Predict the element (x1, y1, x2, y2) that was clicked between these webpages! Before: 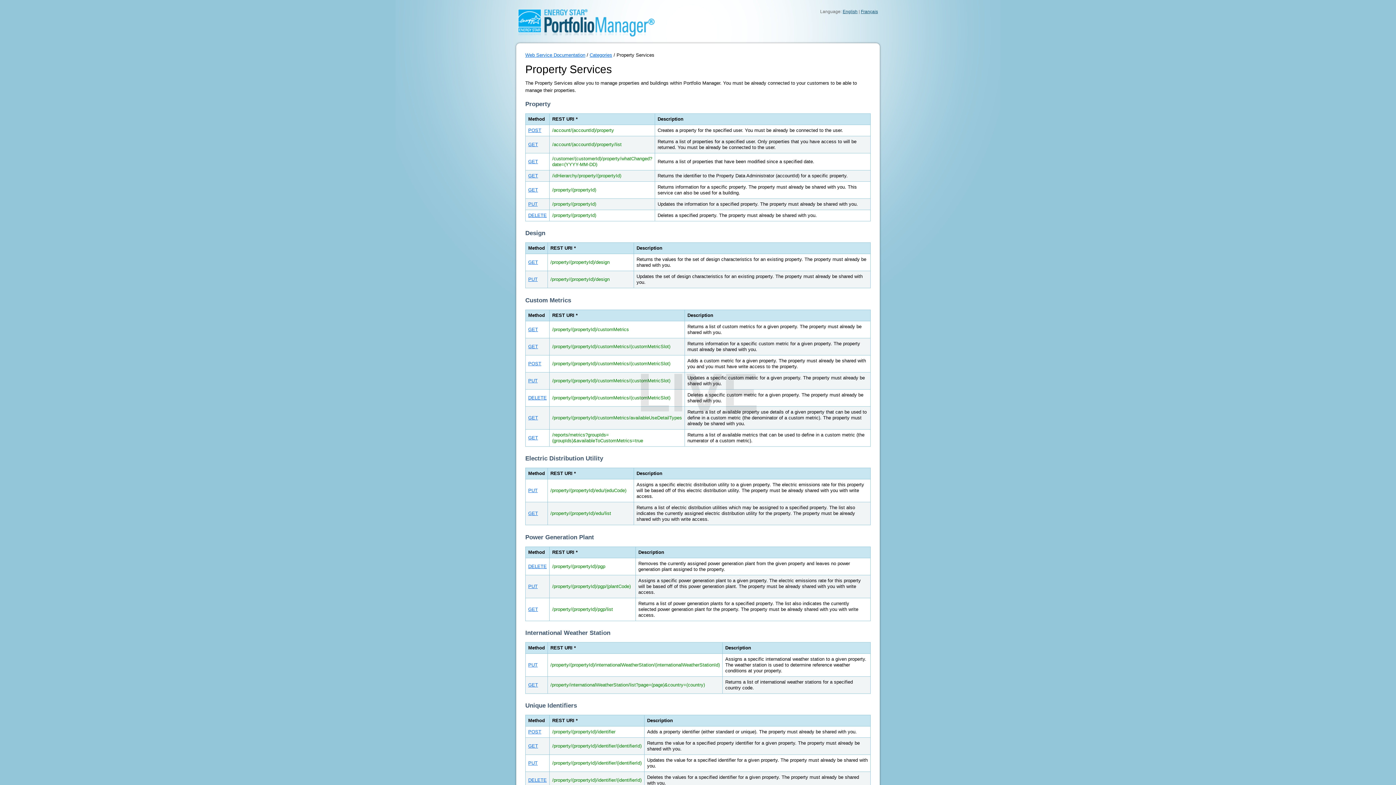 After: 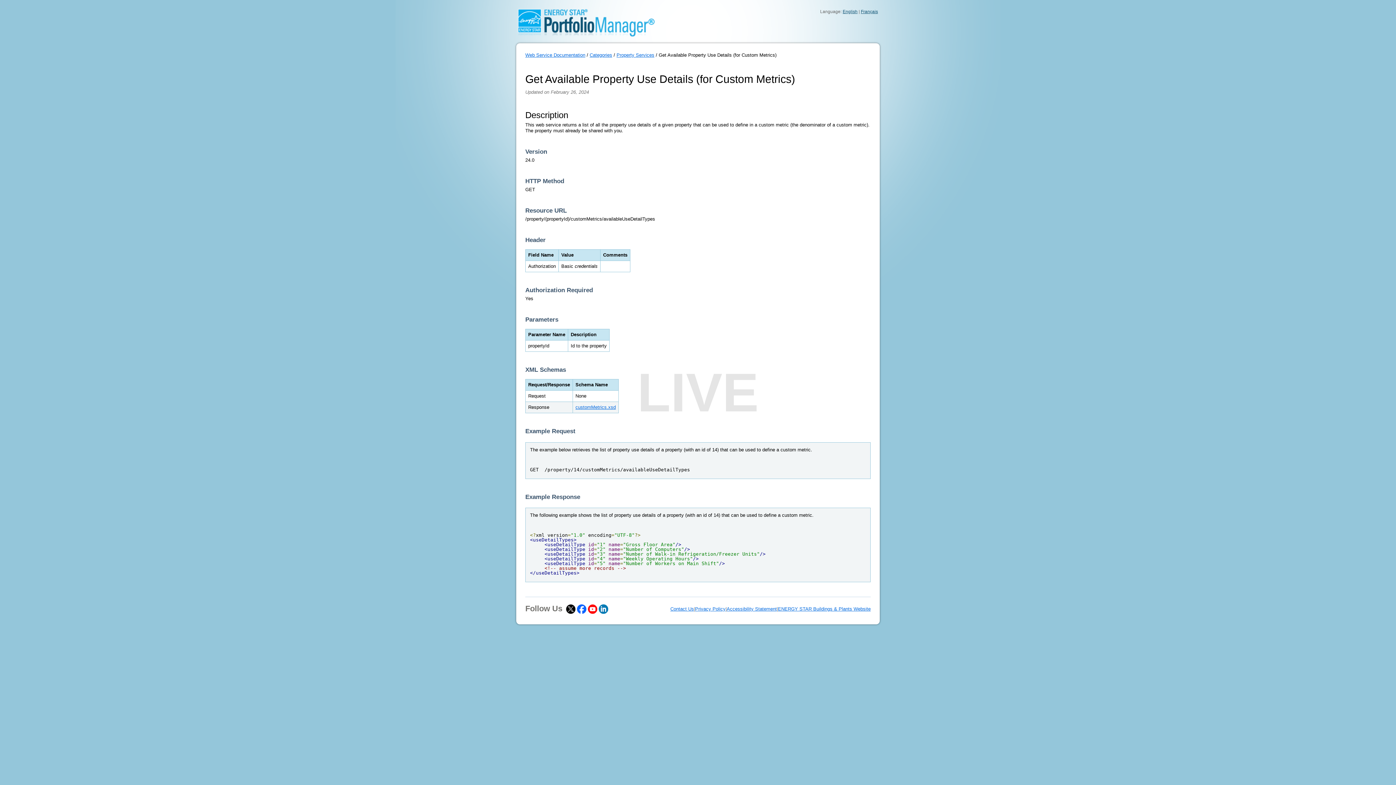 Action: label: GET bbox: (528, 415, 538, 420)